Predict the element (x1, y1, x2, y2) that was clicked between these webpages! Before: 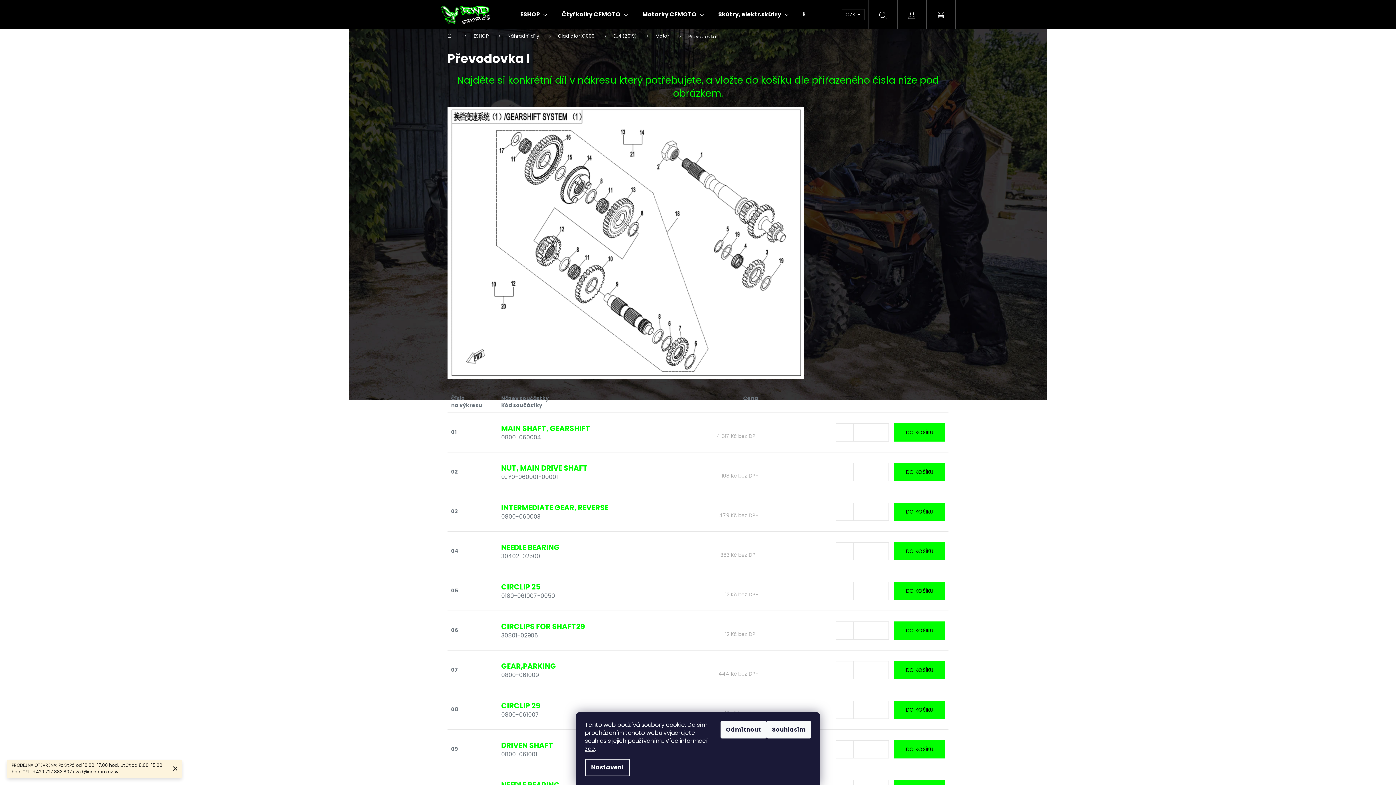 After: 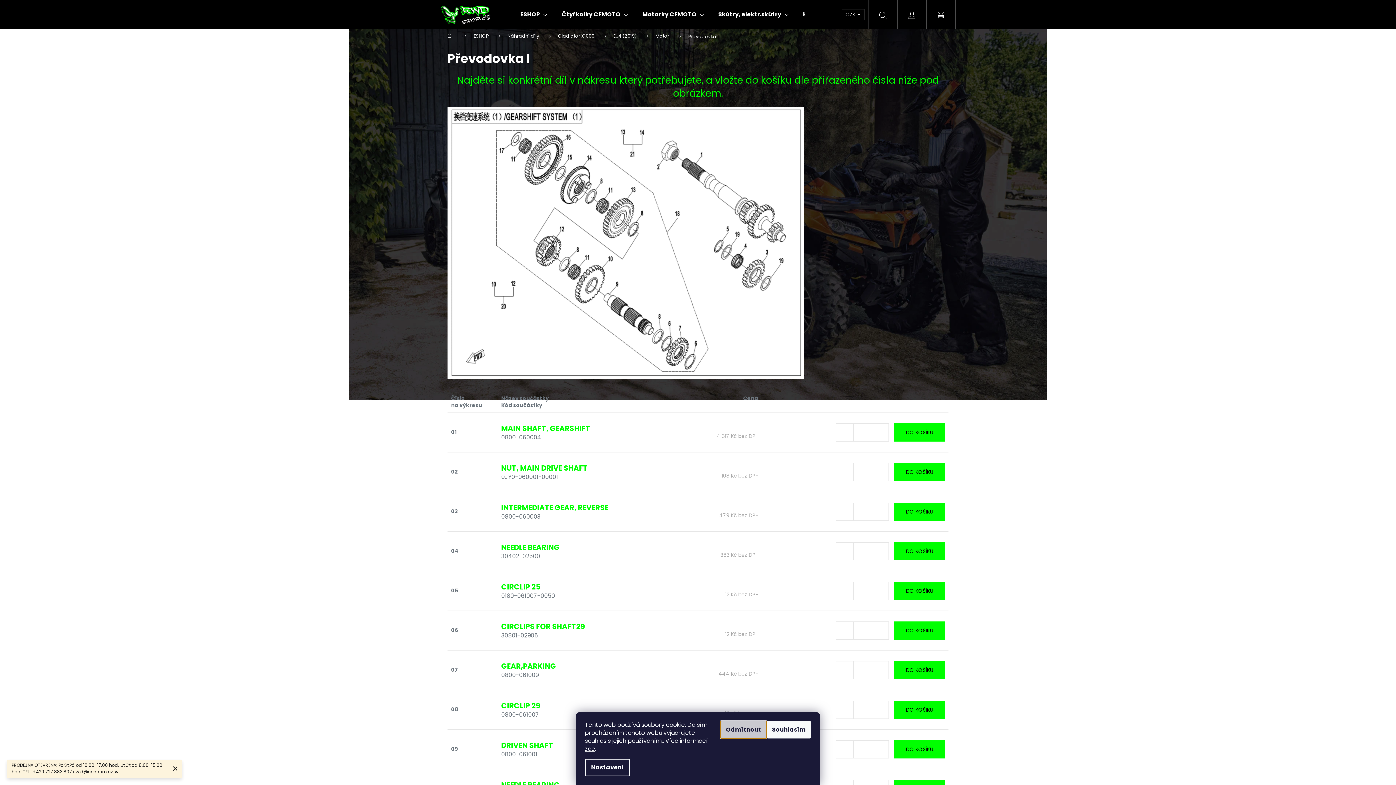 Action: bbox: (720, 721, 766, 738) label: Odmítnout